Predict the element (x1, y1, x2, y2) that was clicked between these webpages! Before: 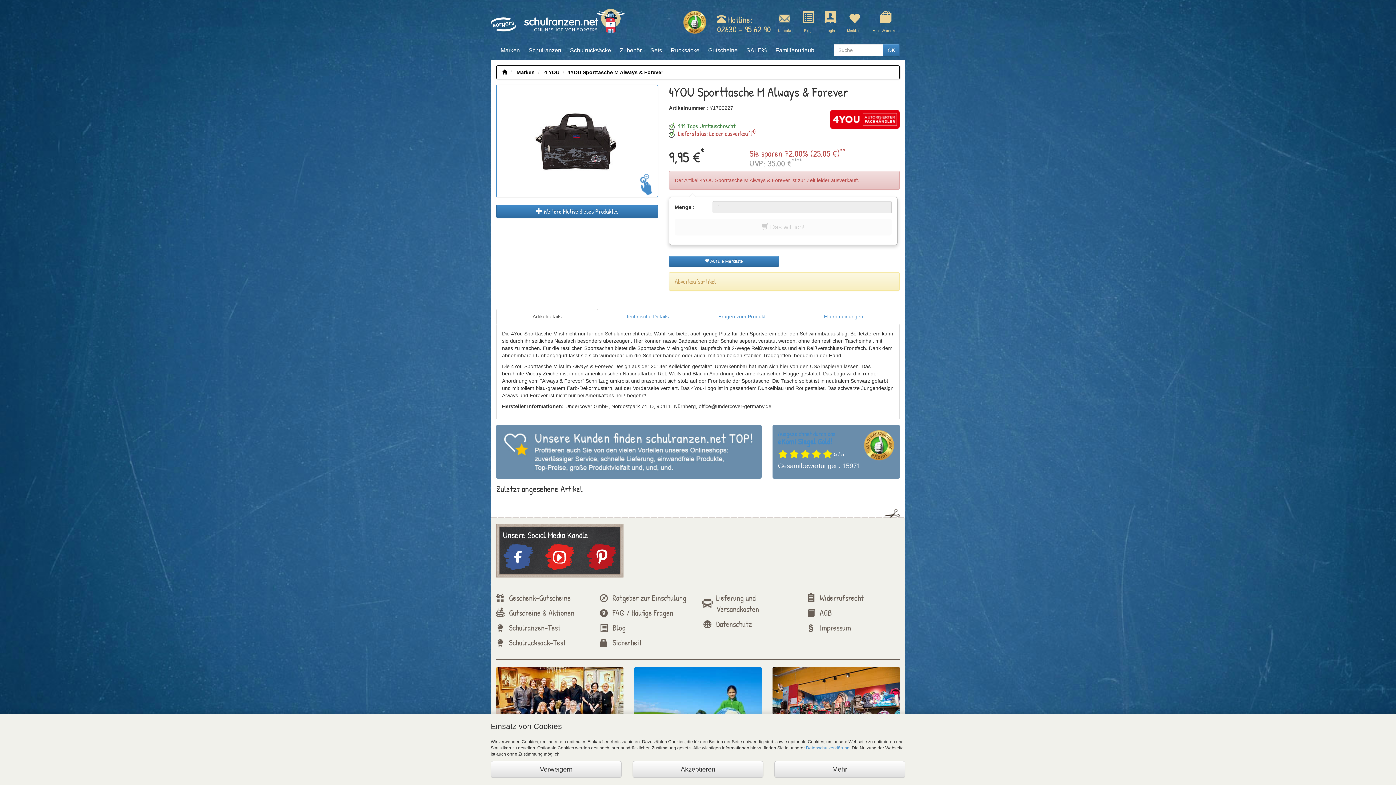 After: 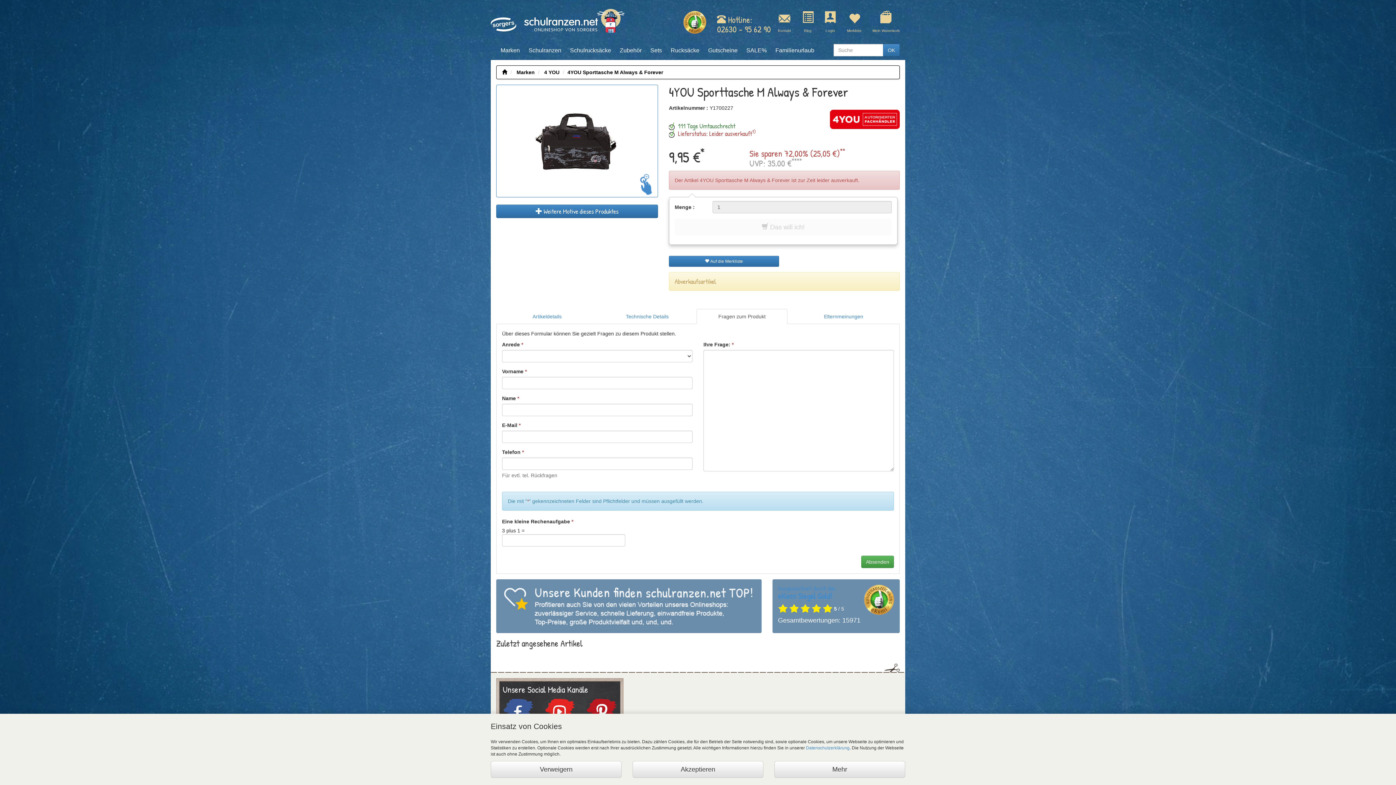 Action: label: Fragen zum Produkt bbox: (696, 309, 787, 324)